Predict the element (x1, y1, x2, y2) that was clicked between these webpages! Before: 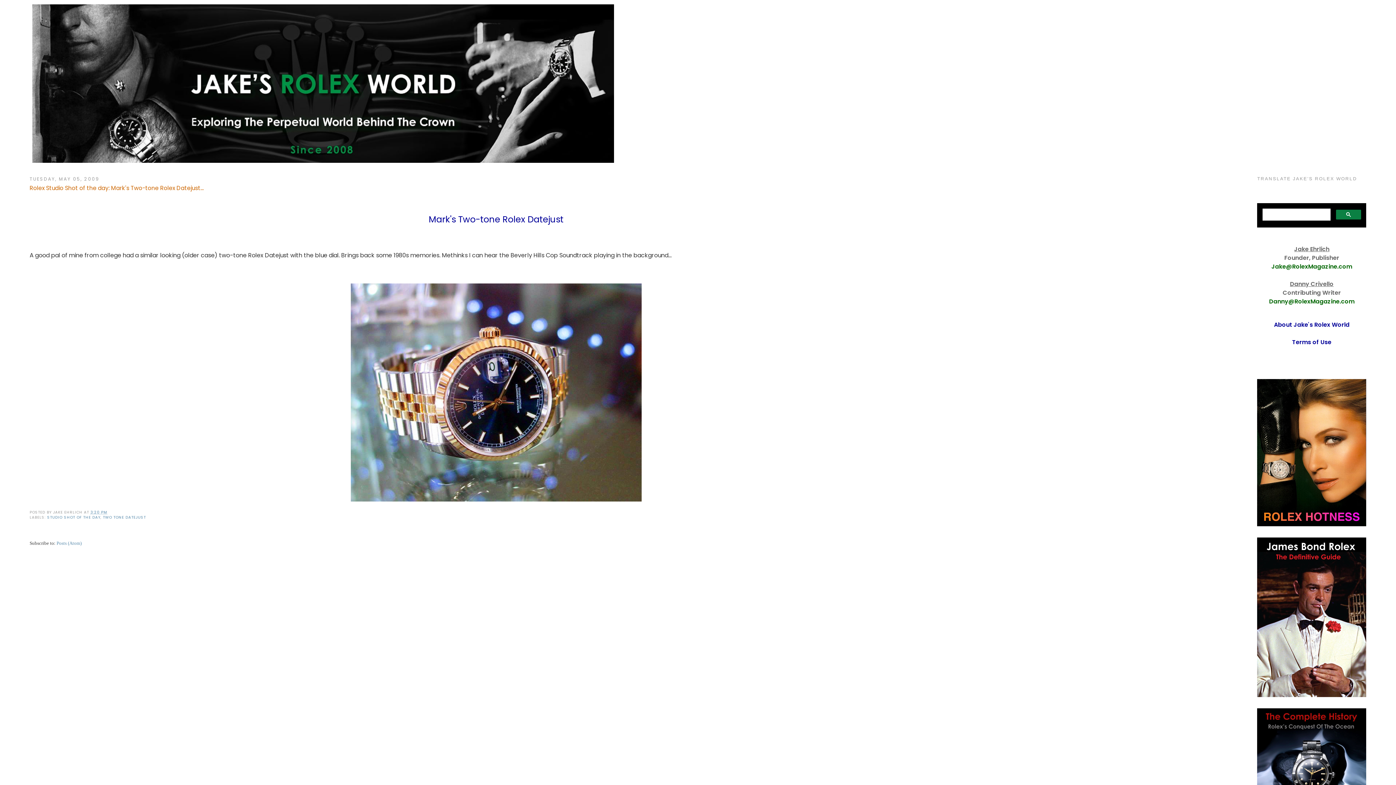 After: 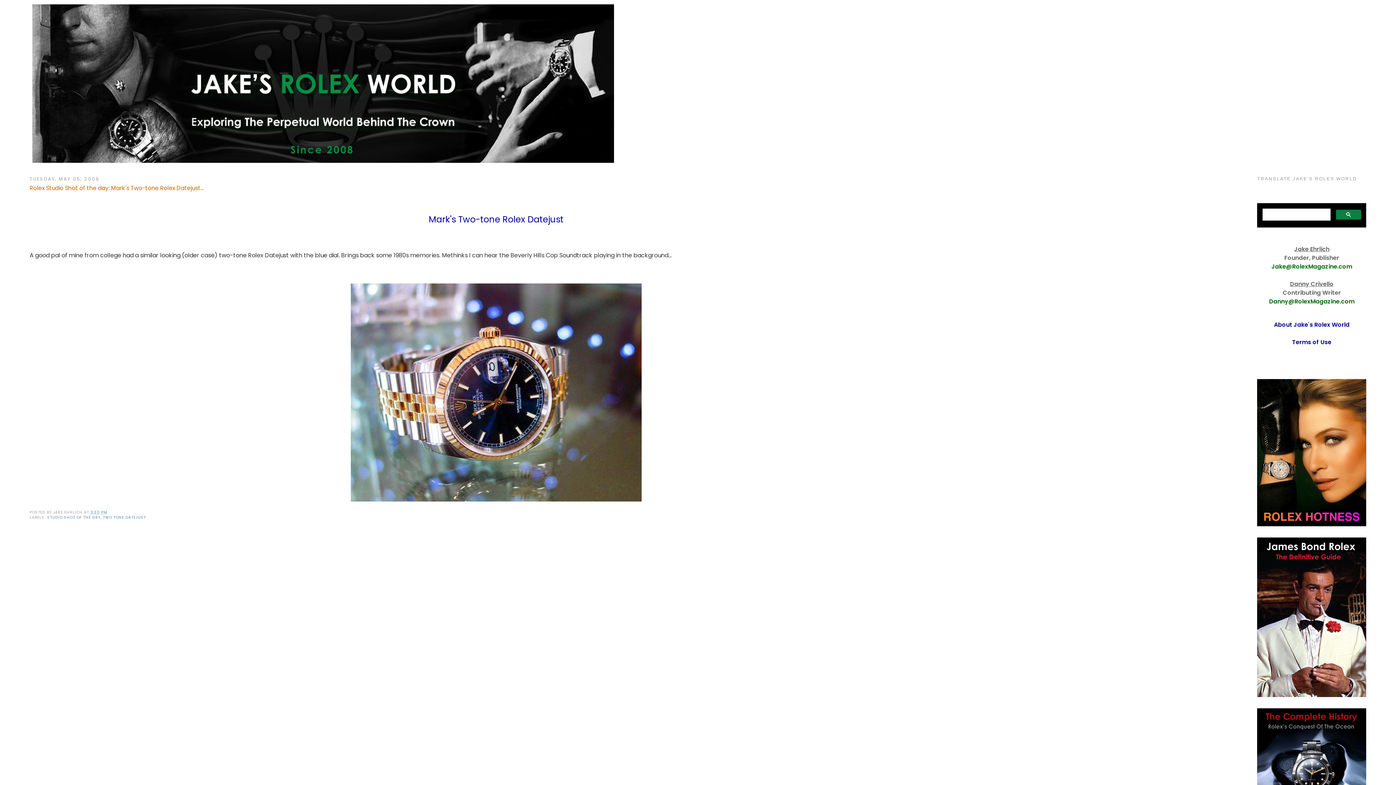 Action: bbox: (90, 509, 107, 515) label: 3:20 PM